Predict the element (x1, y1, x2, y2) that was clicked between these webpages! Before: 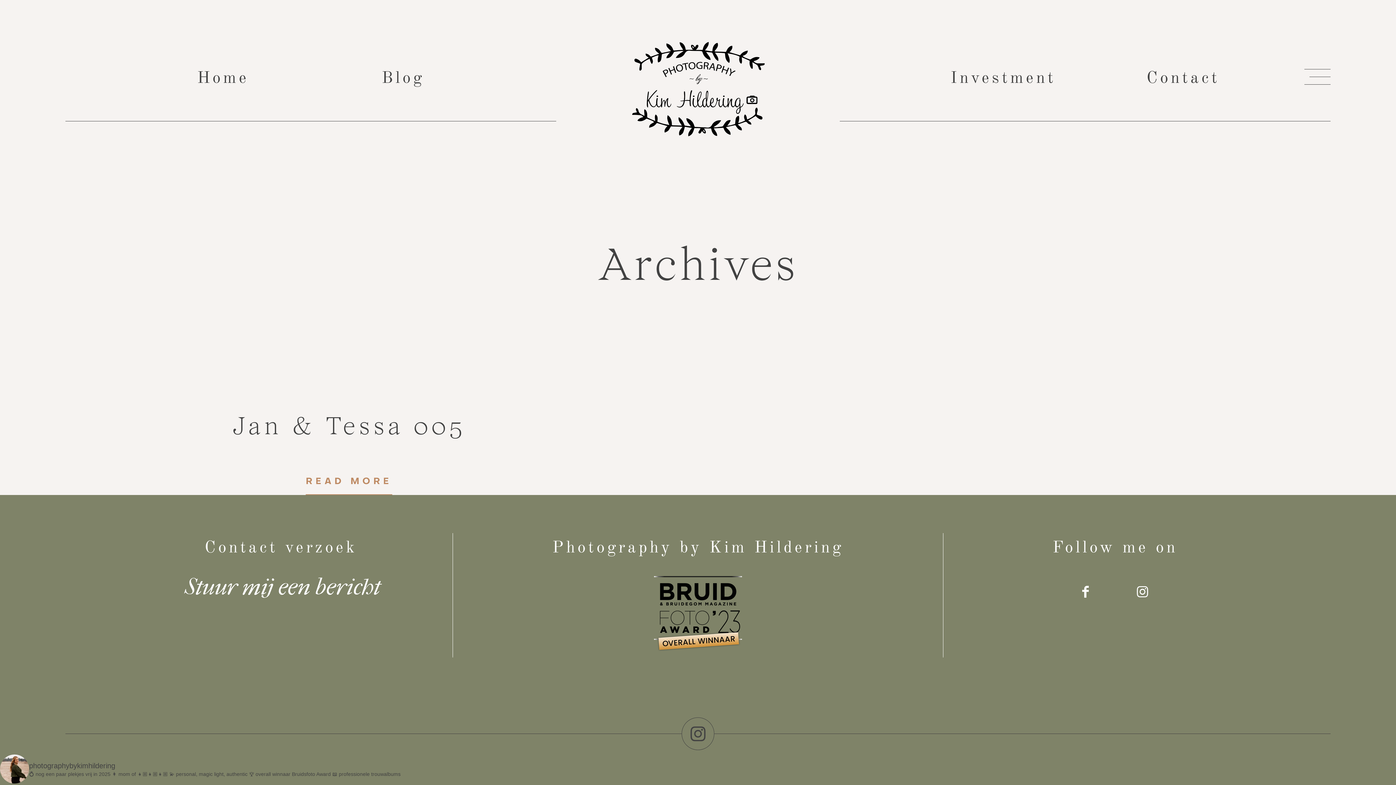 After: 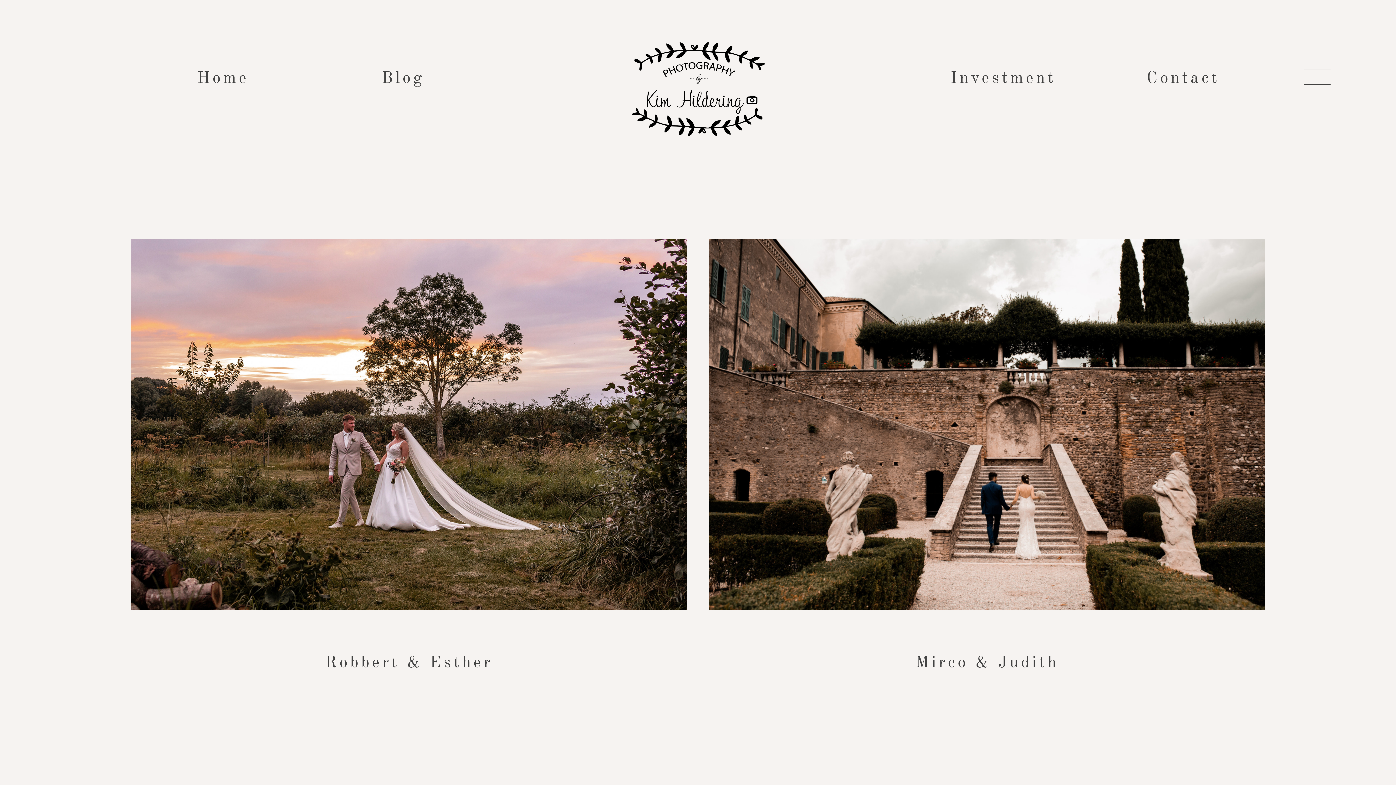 Action: label: Blog bbox: (381, 67, 424, 87)